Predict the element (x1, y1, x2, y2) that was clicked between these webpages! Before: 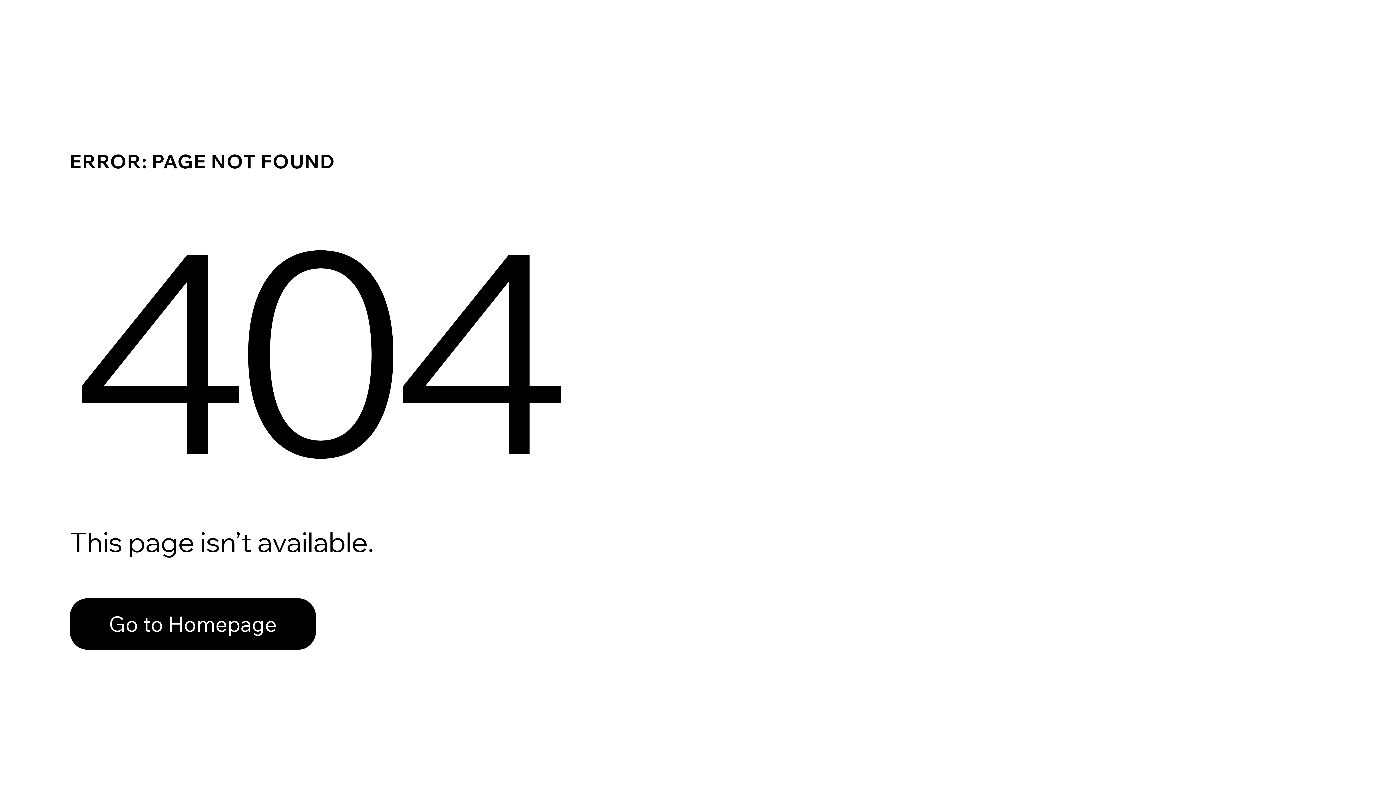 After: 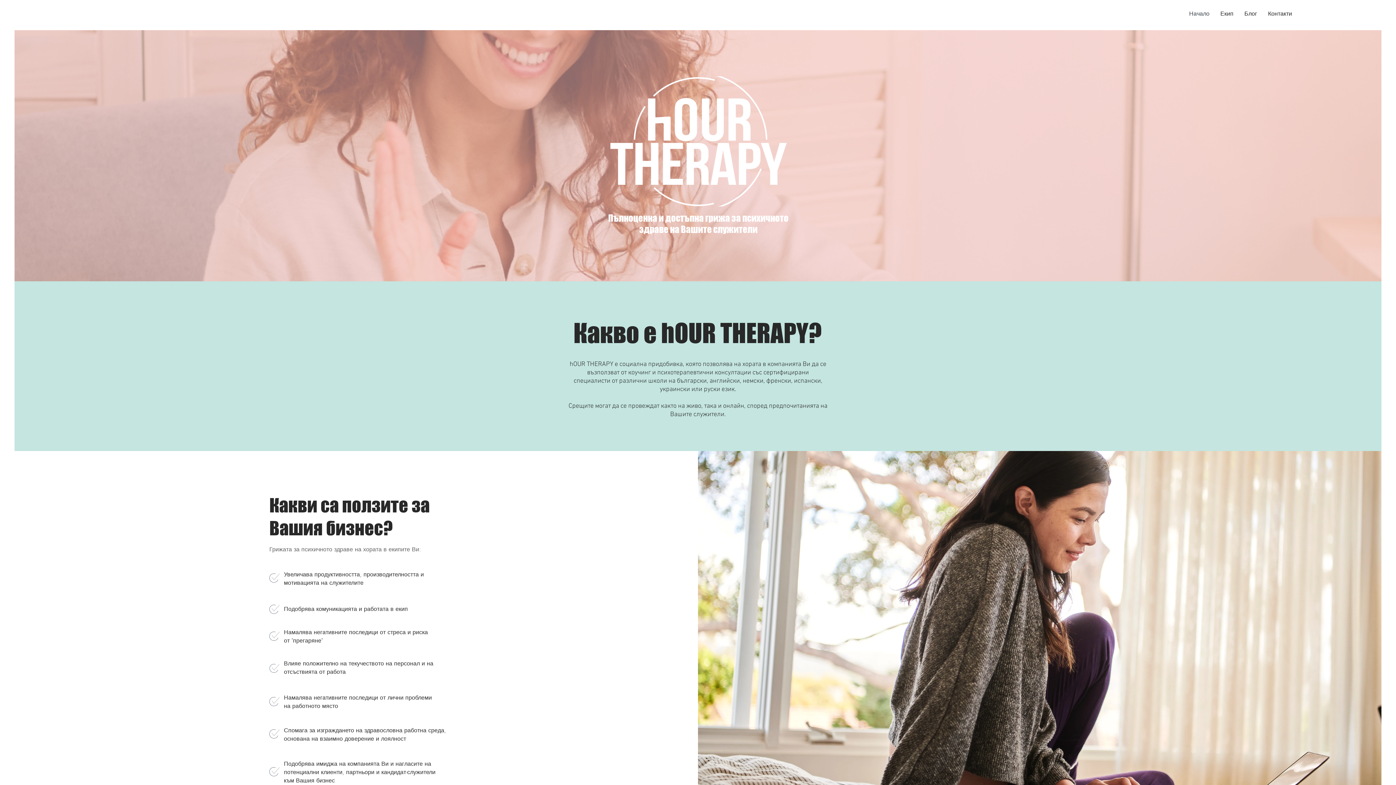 Action: label: Go to Homepage bbox: (69, 598, 316, 650)